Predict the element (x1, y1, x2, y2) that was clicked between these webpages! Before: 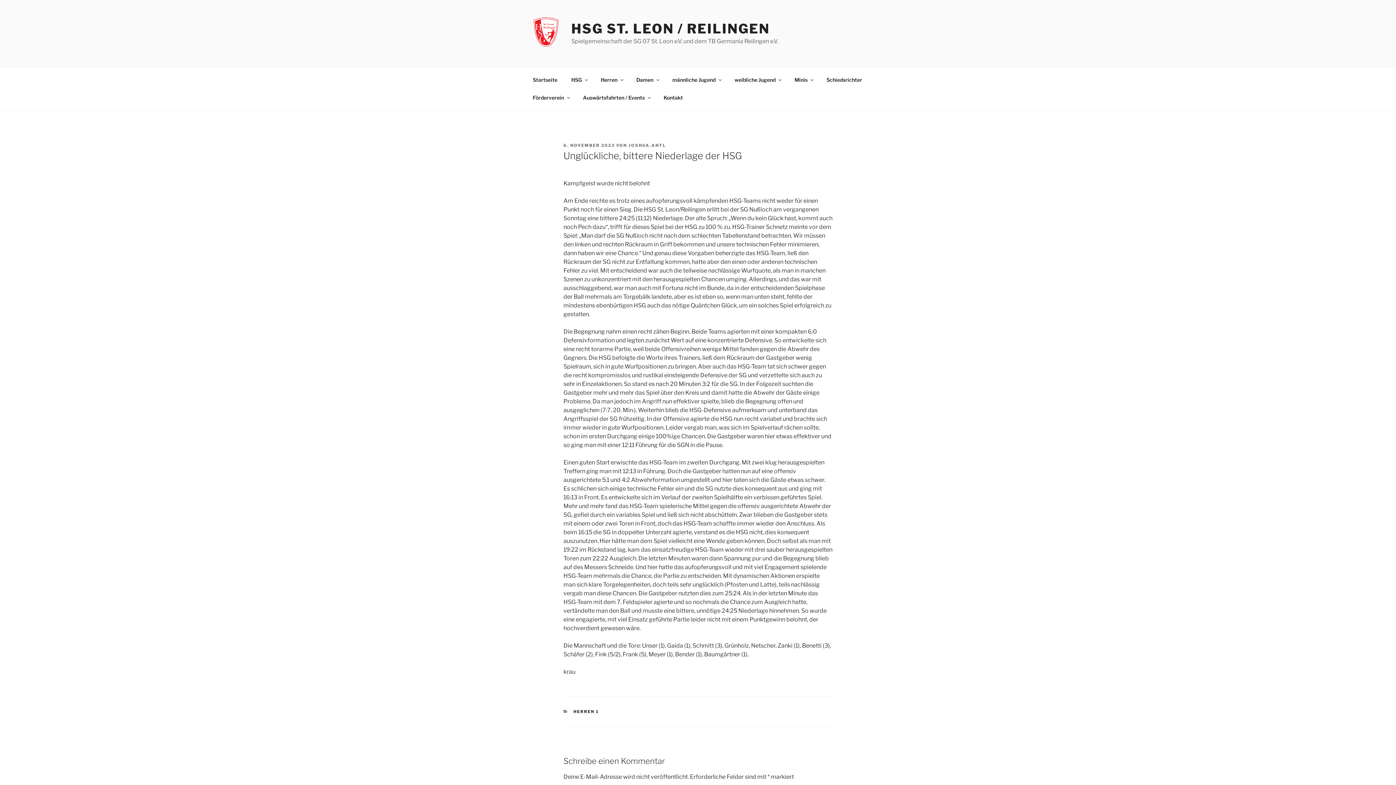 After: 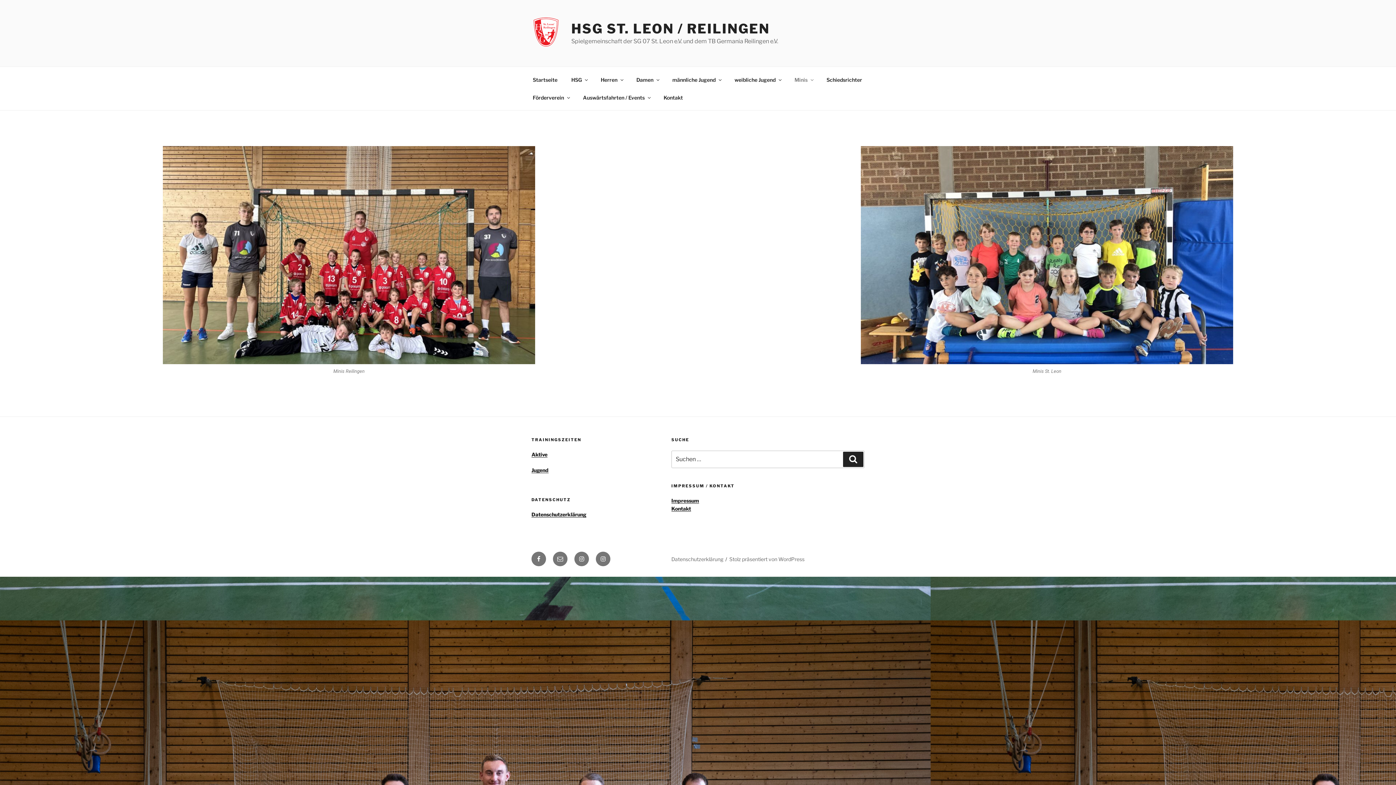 Action: bbox: (788, 70, 819, 88) label: Minis